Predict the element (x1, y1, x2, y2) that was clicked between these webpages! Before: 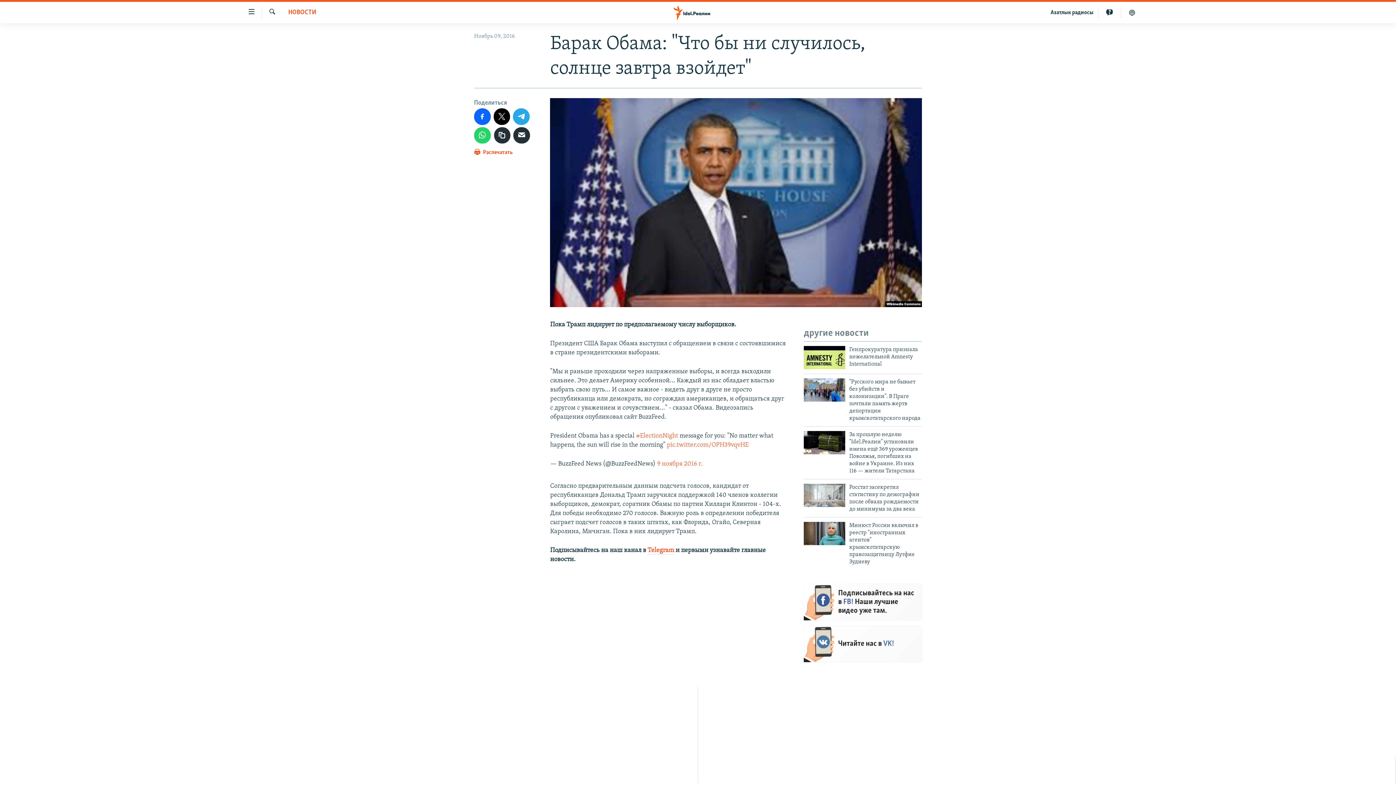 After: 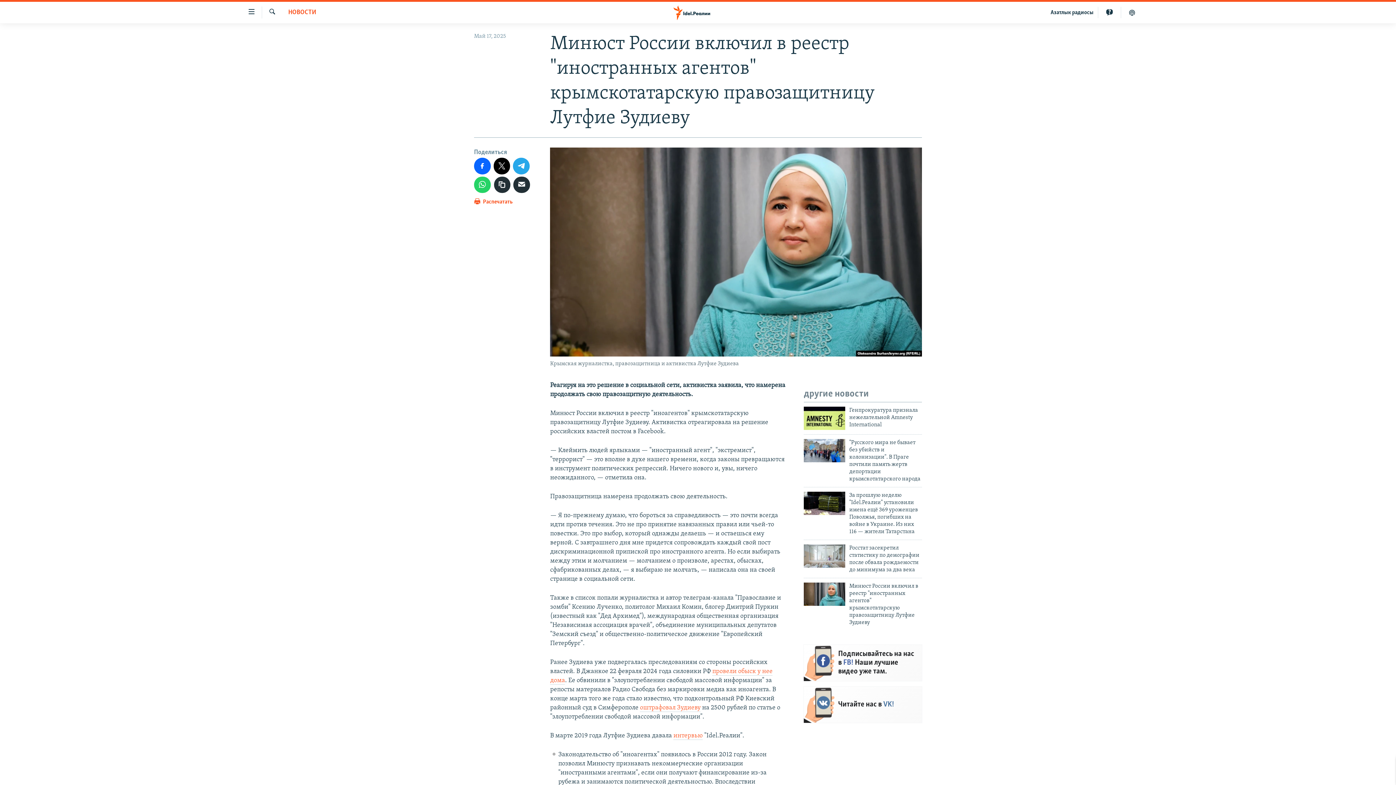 Action: bbox: (849, 522, 922, 570) label: Минюст России включил в реестр "иностранных агентов" крымскотатарскую правозащитницу Лутфие Зудиеву